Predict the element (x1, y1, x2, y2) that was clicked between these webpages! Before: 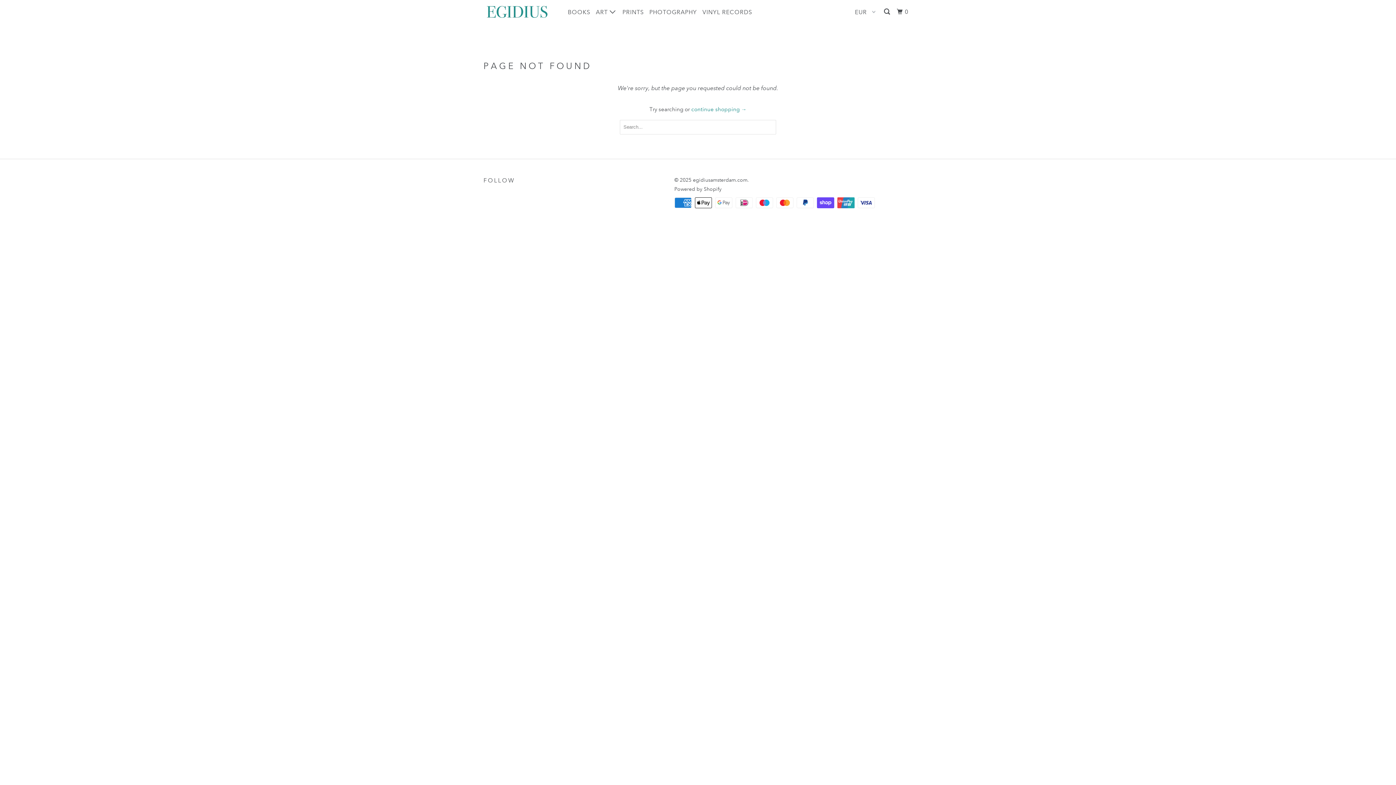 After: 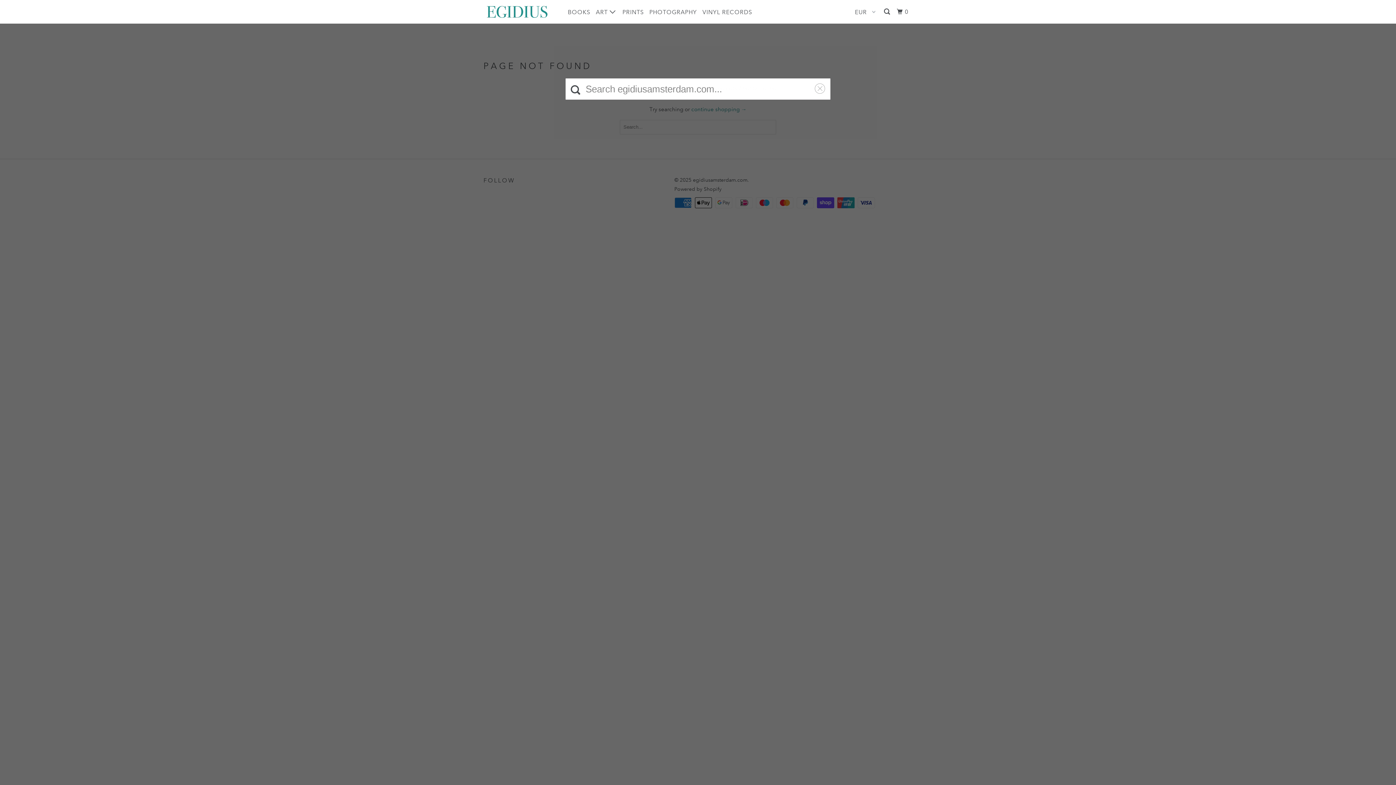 Action: bbox: (882, 4, 893, 18)